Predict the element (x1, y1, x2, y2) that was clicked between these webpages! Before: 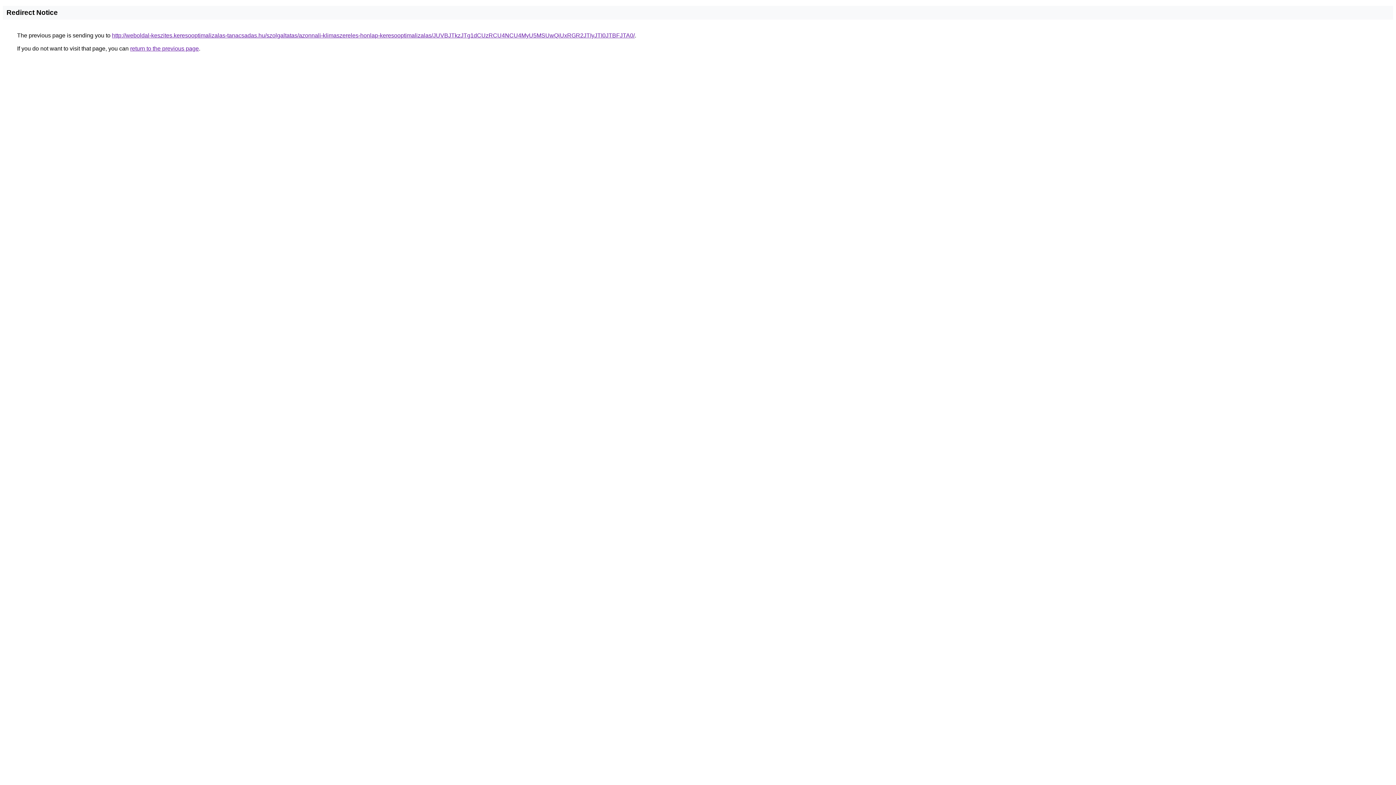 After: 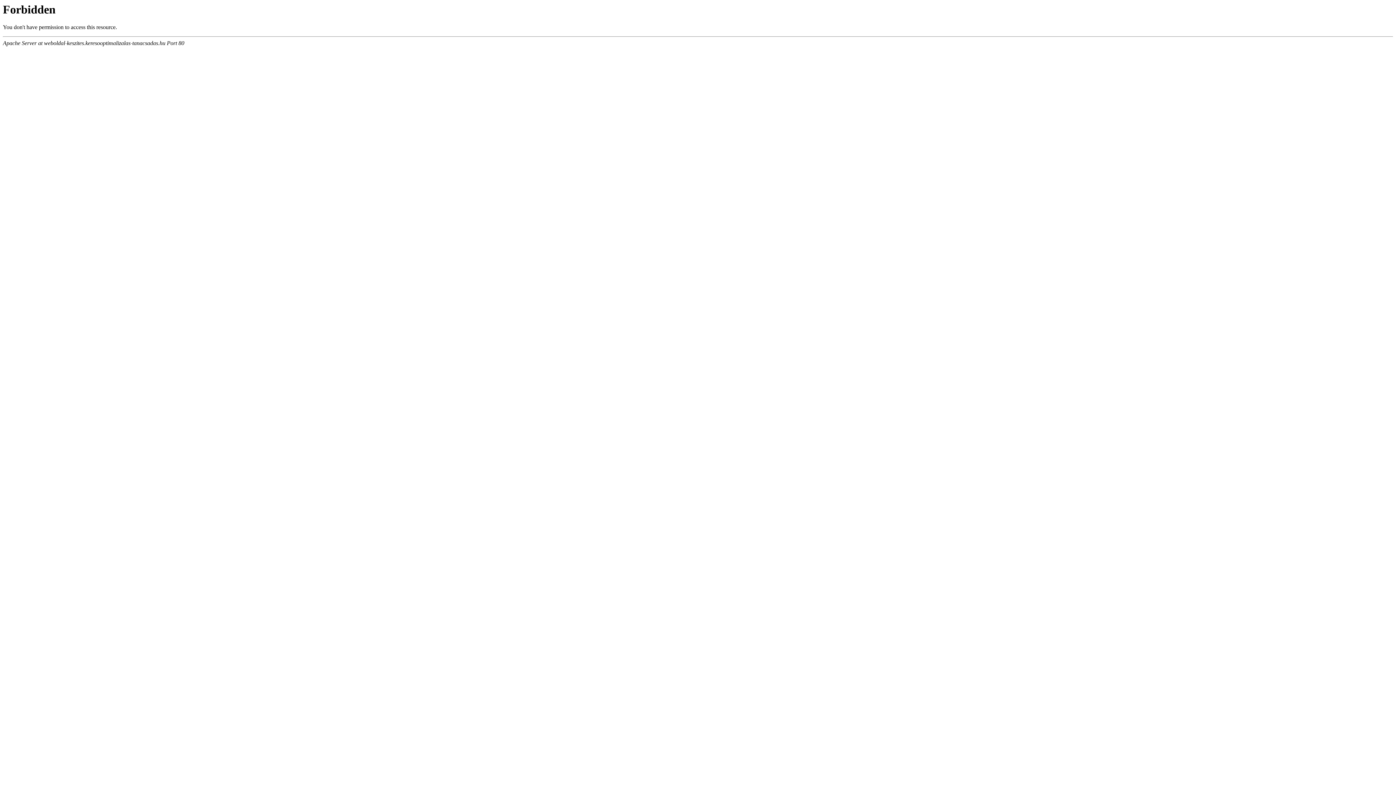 Action: label: http://weboldal-keszites.keresooptimalizalas-tanacsadas.hu/szolgaltatas/azonnali-klimaszereles-honlap-keresooptimalizalas/JUVBJTkzJTg1dCUzRCU4NCU4MyU5MSUwQiUxRGR2JTIyJTI0JTBFJTA0/ bbox: (112, 32, 634, 38)